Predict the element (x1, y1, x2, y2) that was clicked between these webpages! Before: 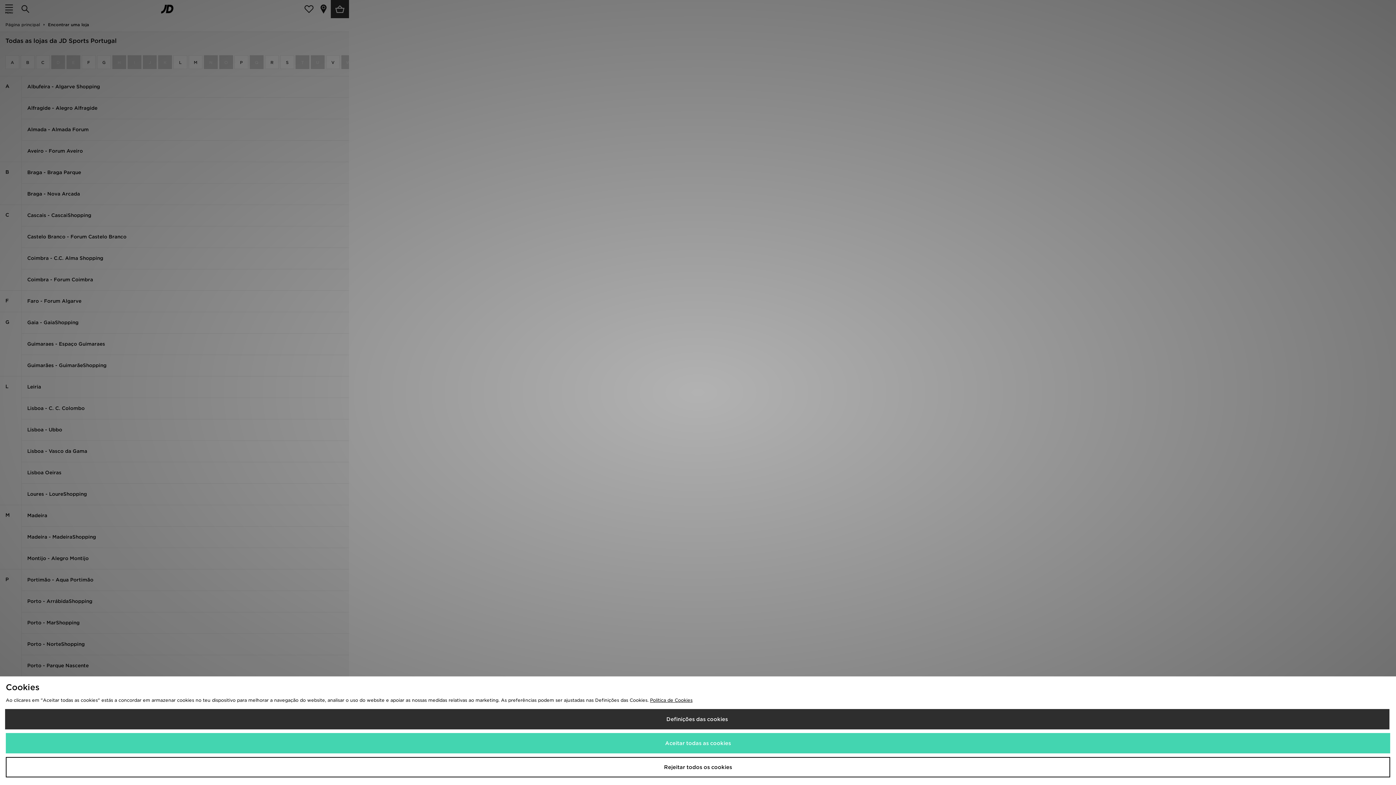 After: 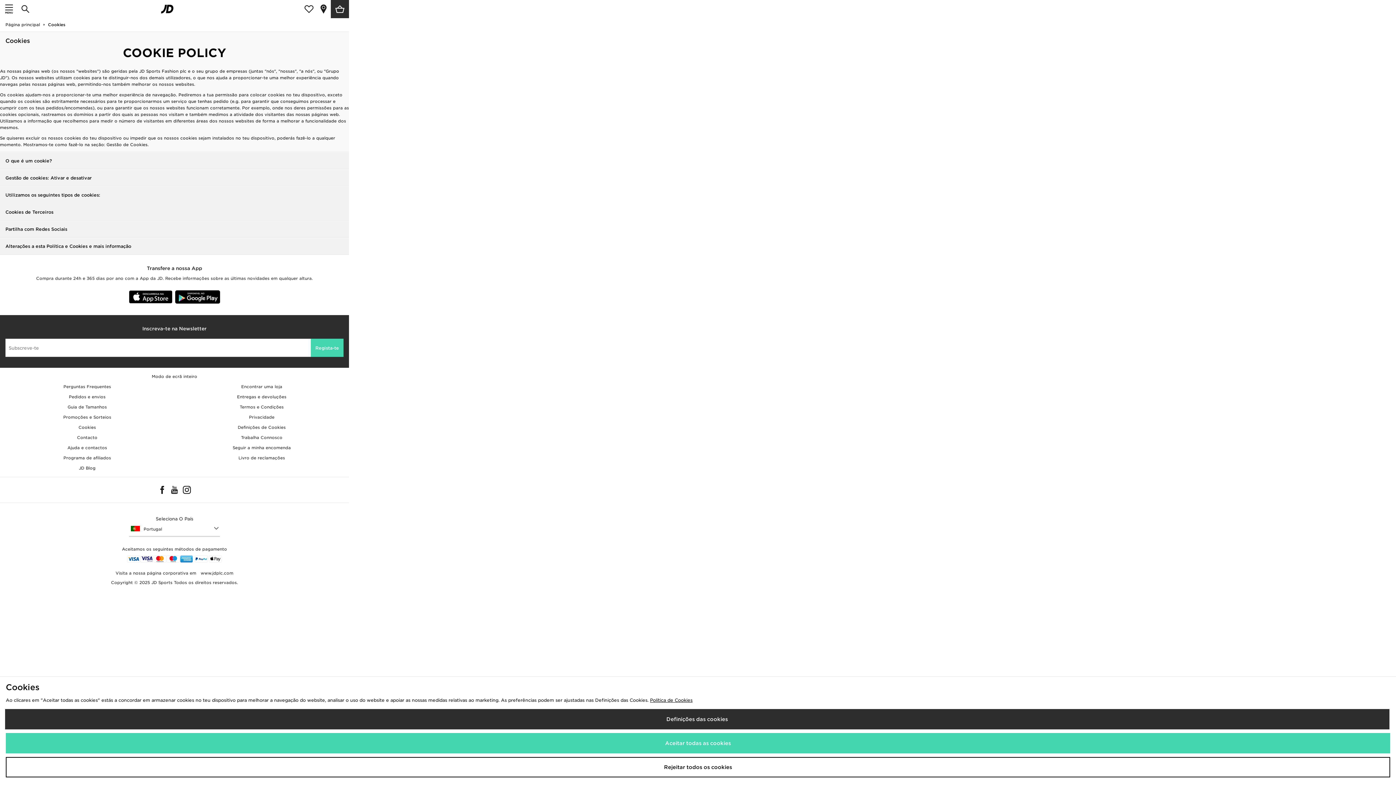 Action: label: Política de Cookies bbox: (650, 697, 692, 703)